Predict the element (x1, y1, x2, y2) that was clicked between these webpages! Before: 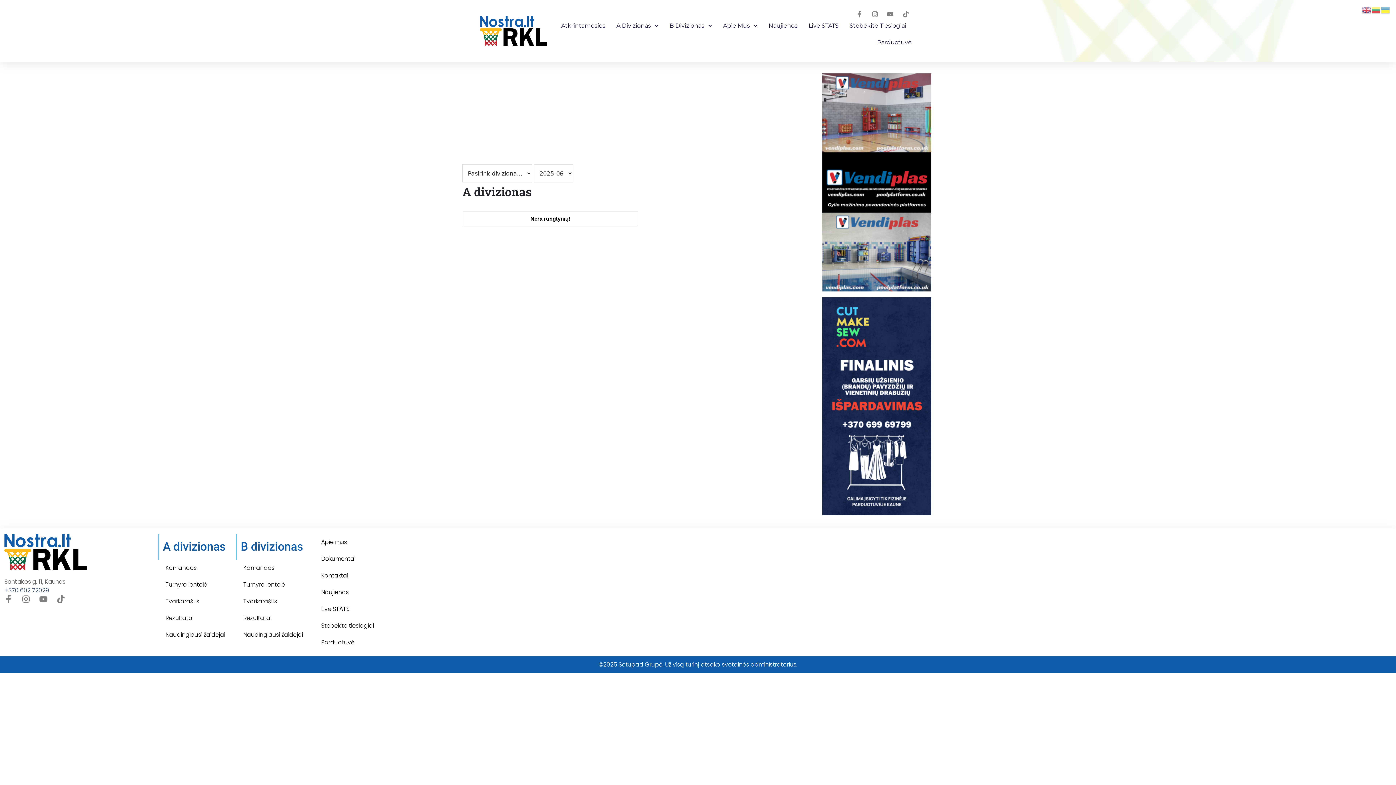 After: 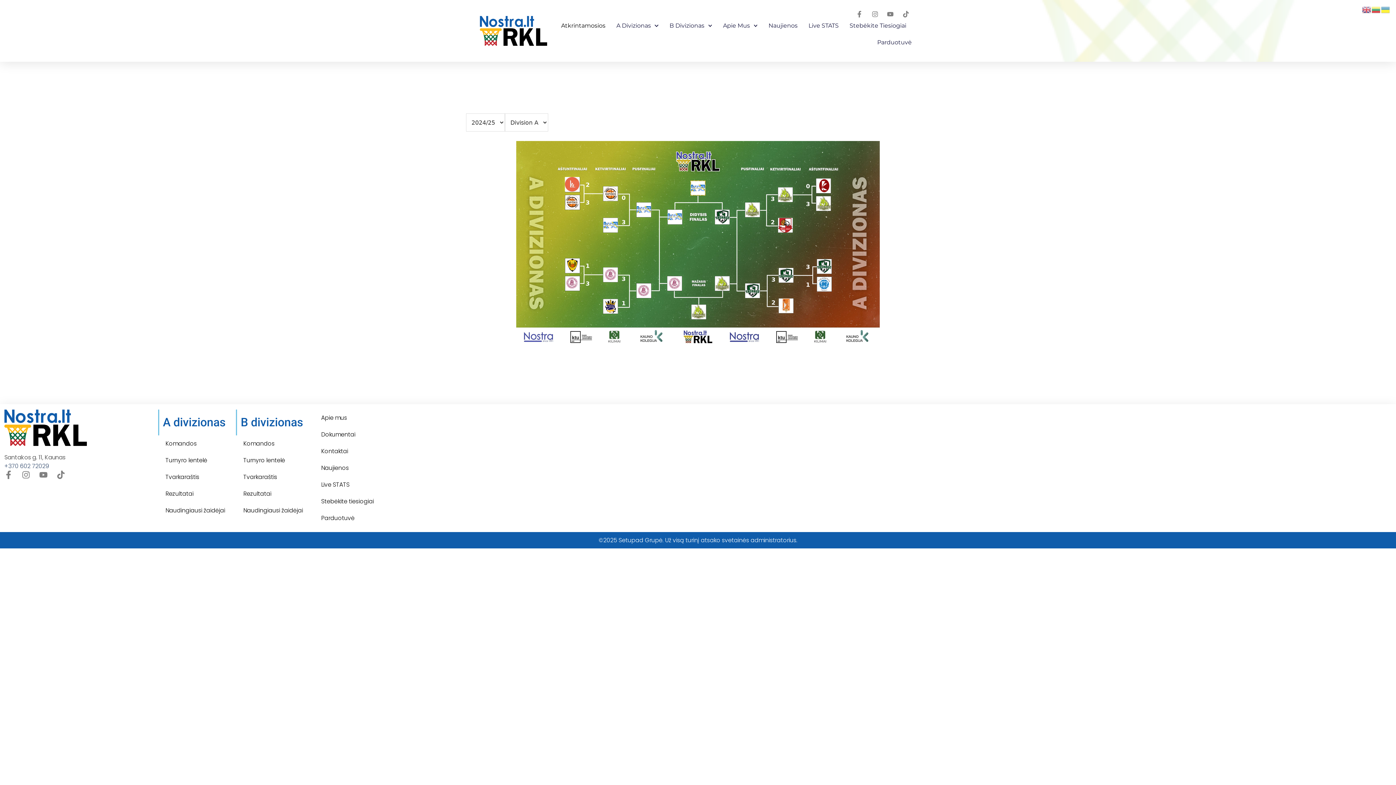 Action: label: Atkrintamosios bbox: (561, 17, 605, 34)